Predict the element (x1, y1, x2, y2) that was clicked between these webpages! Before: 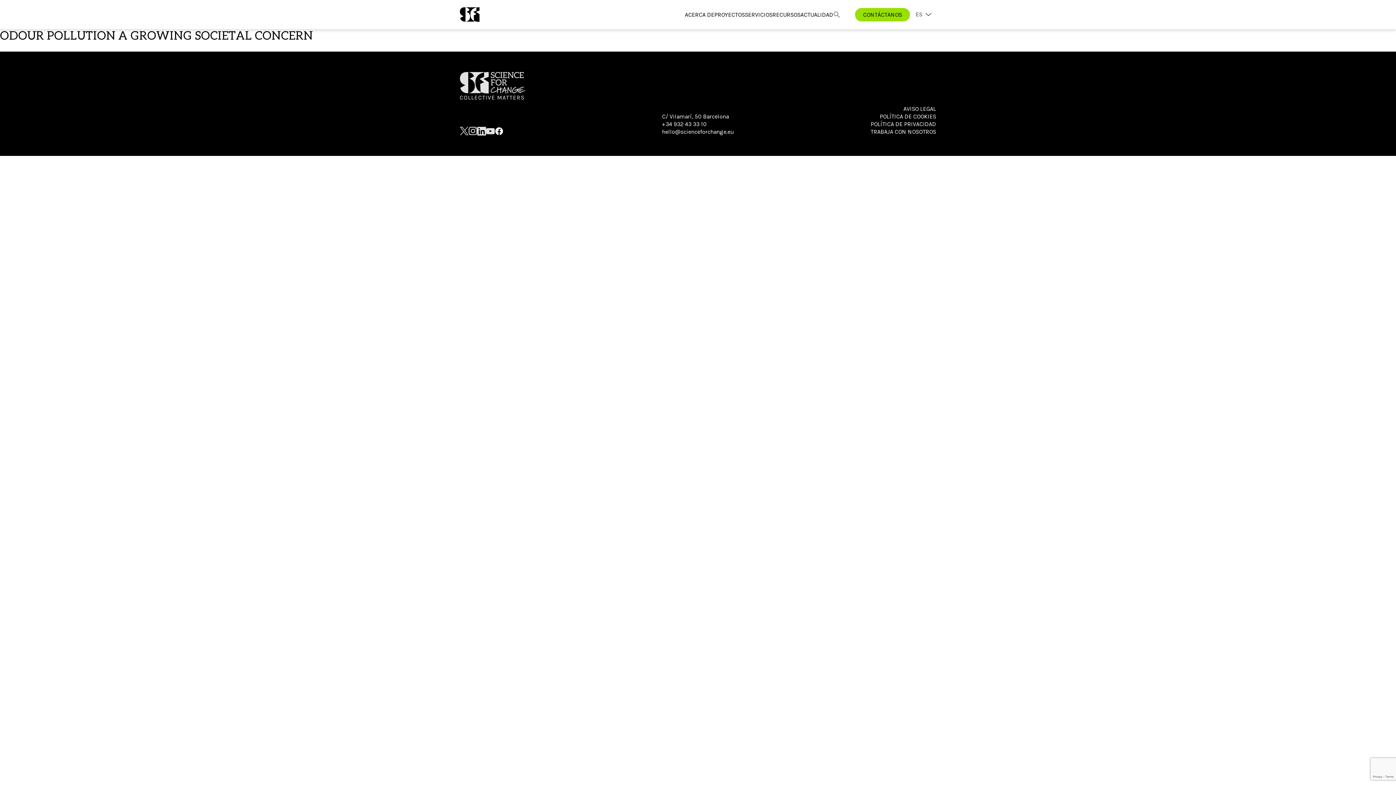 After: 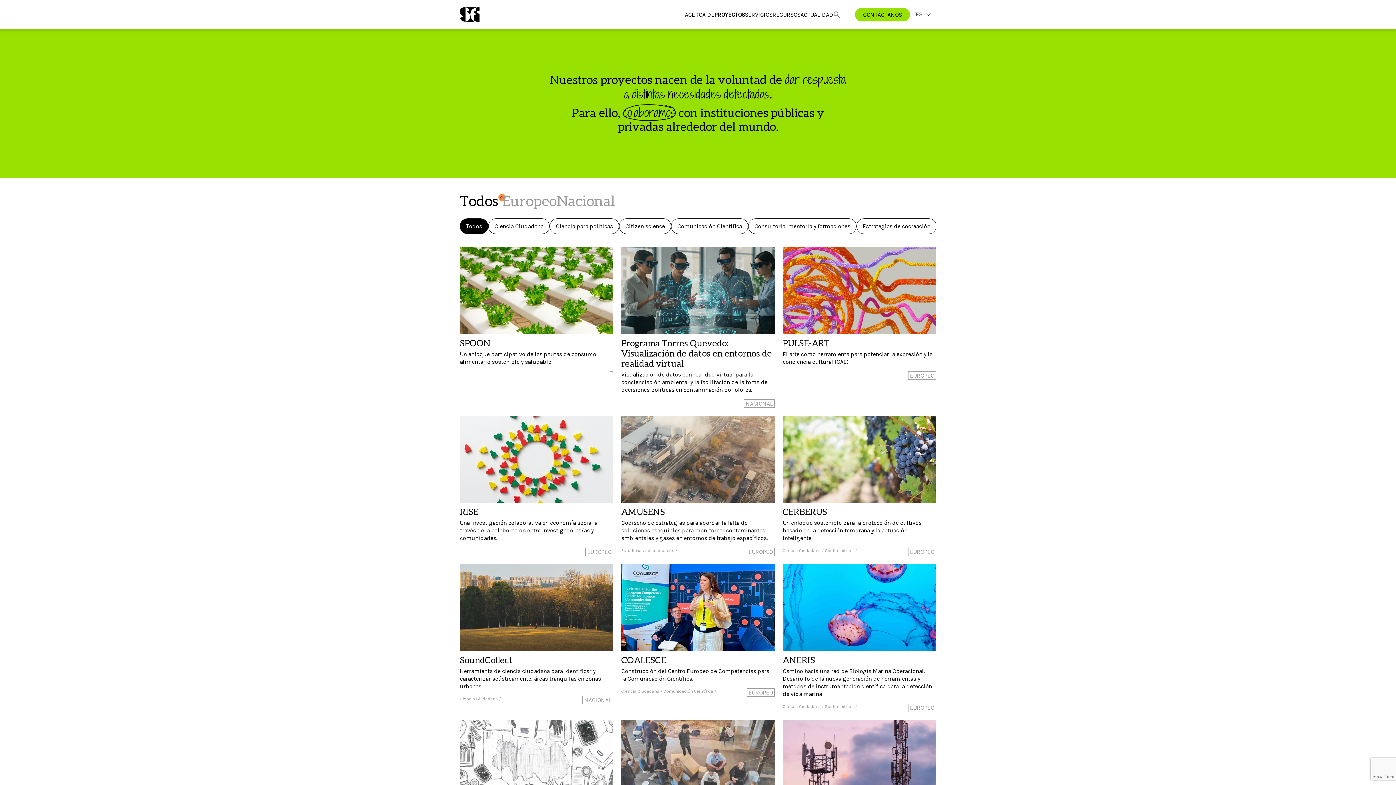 Action: bbox: (714, 0, 745, 29) label: PROYECTOS